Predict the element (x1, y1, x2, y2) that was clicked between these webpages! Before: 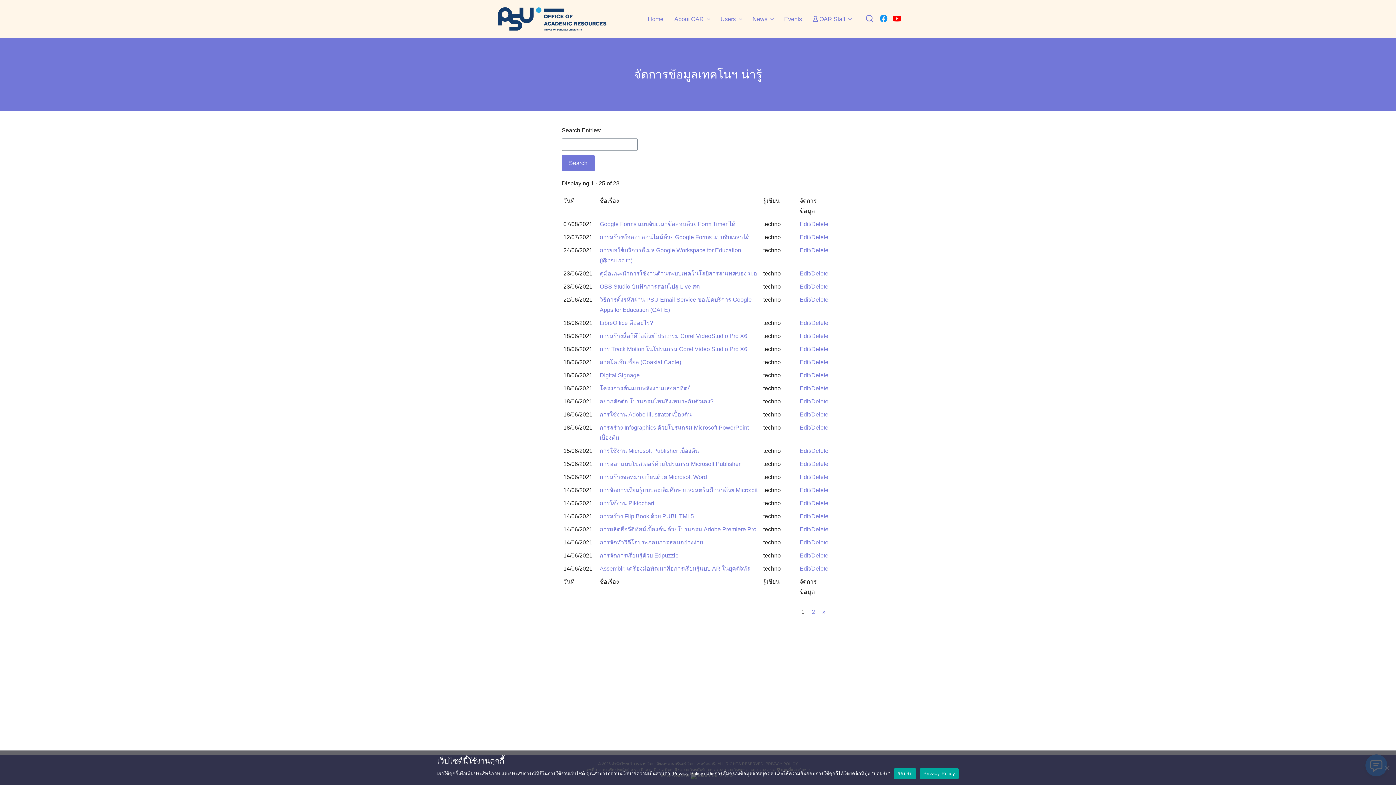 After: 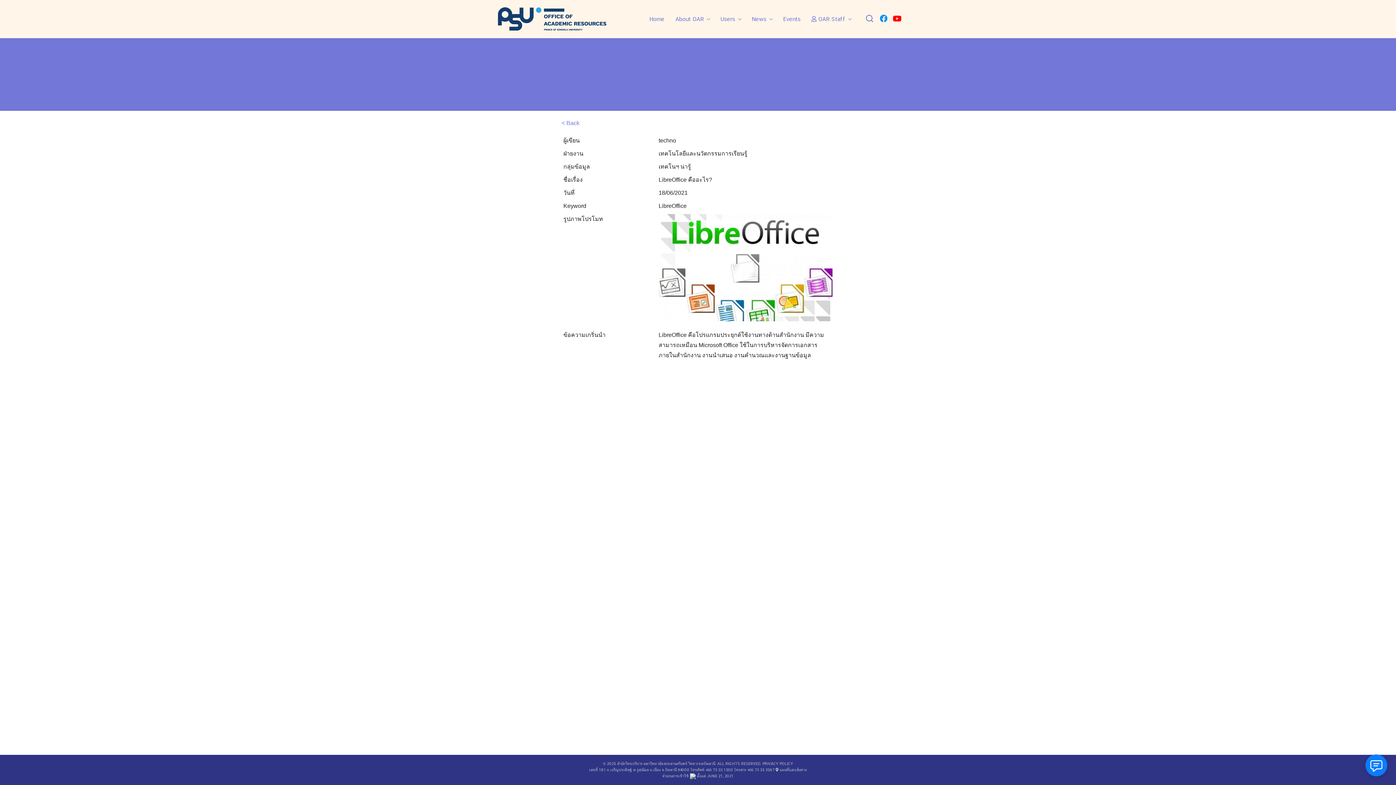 Action: label: Edit/Delete bbox: (799, 320, 828, 326)